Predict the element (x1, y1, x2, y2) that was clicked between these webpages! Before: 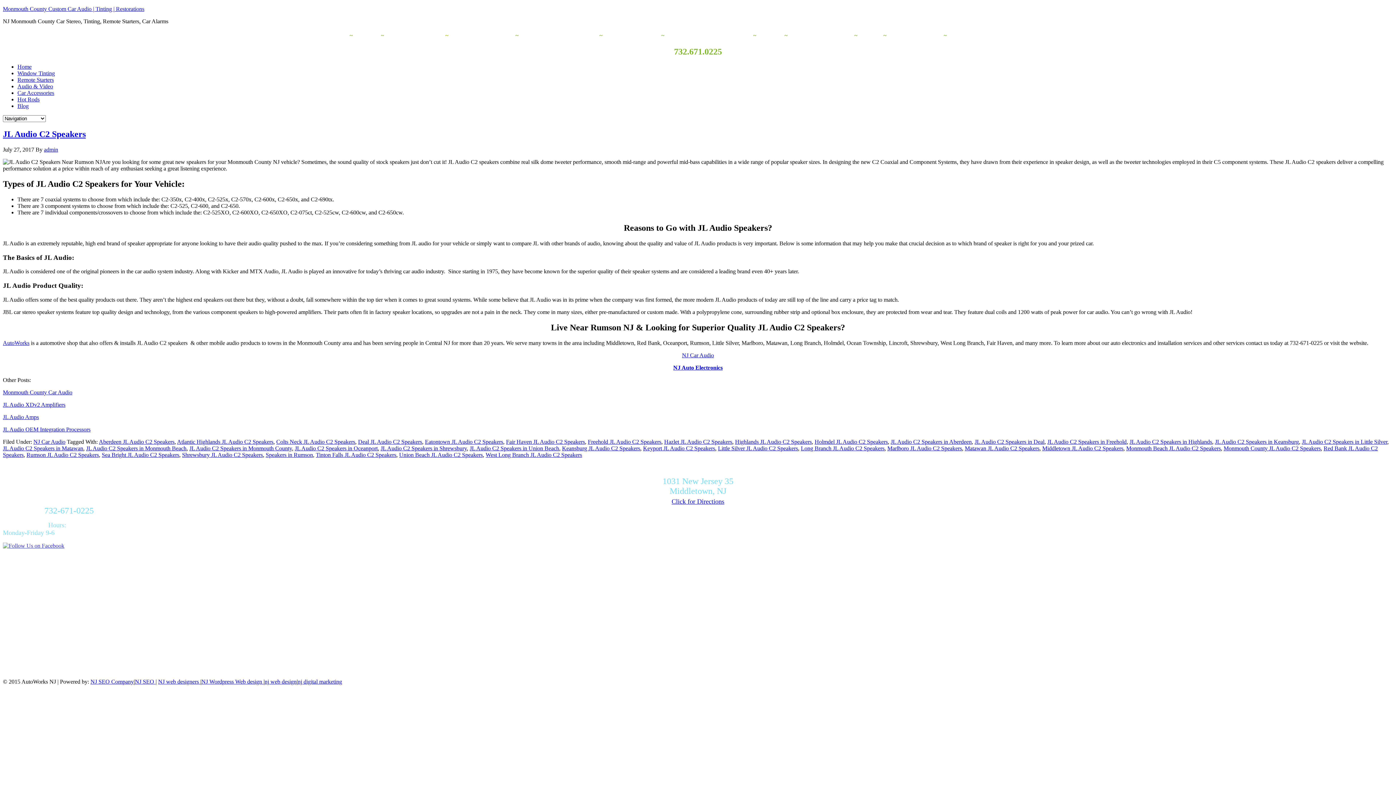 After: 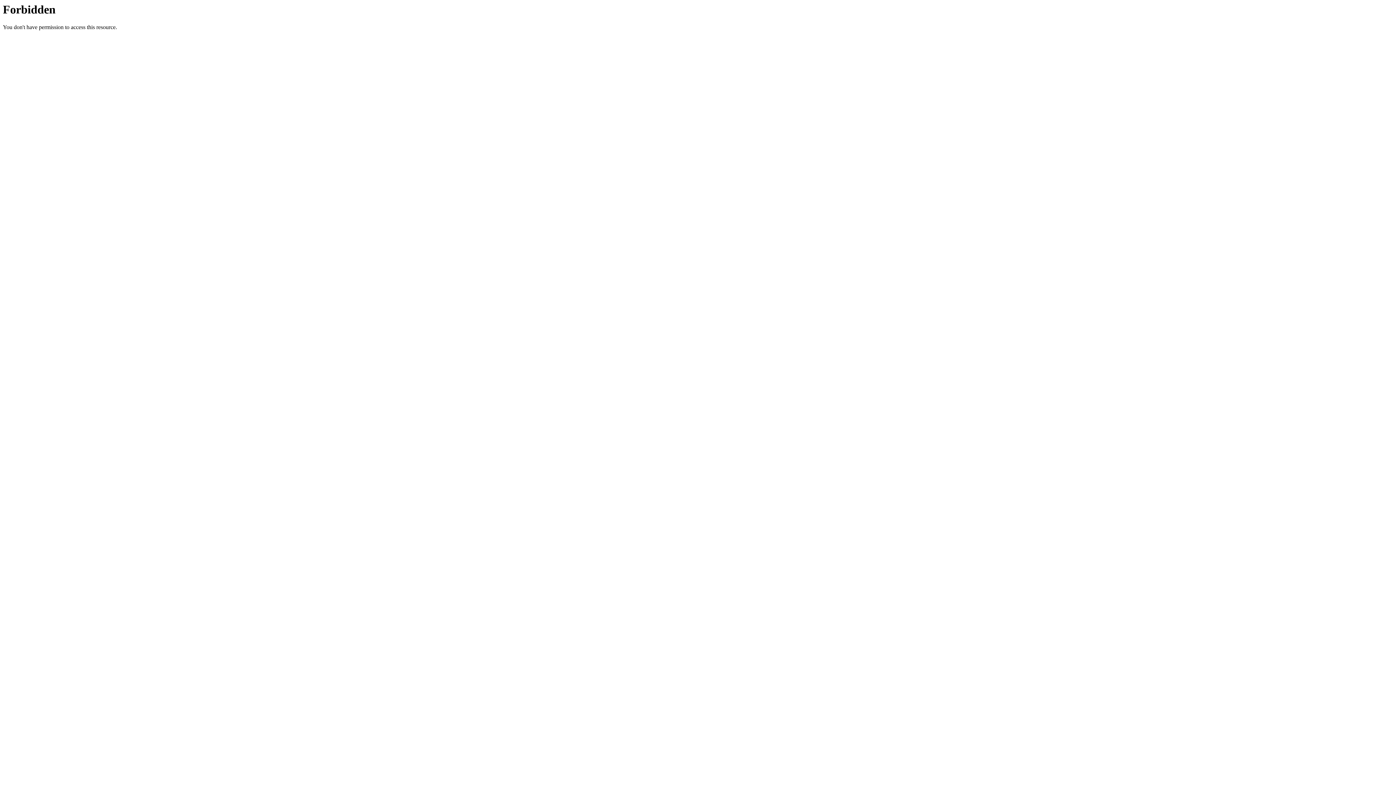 Action: label: NJ SEO Company bbox: (90, 678, 133, 684)